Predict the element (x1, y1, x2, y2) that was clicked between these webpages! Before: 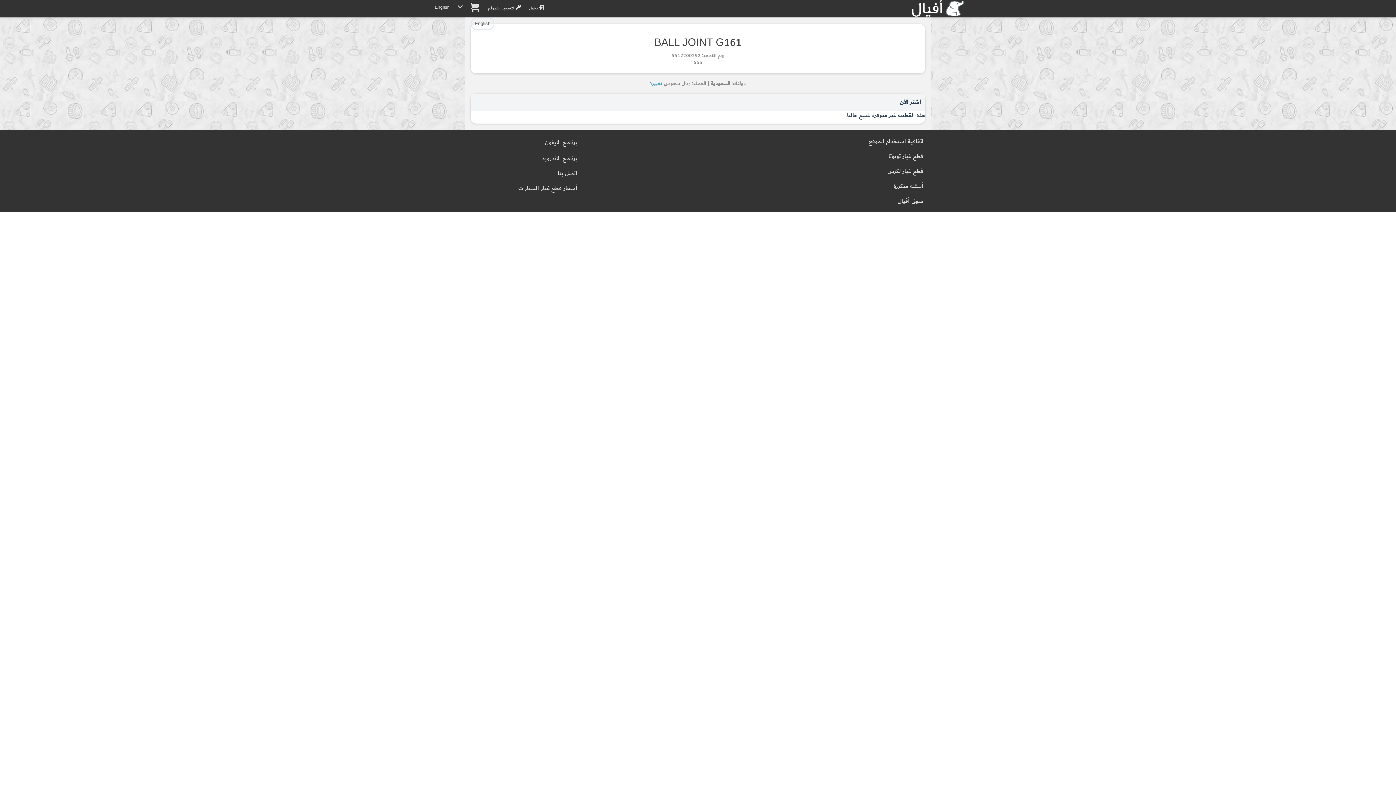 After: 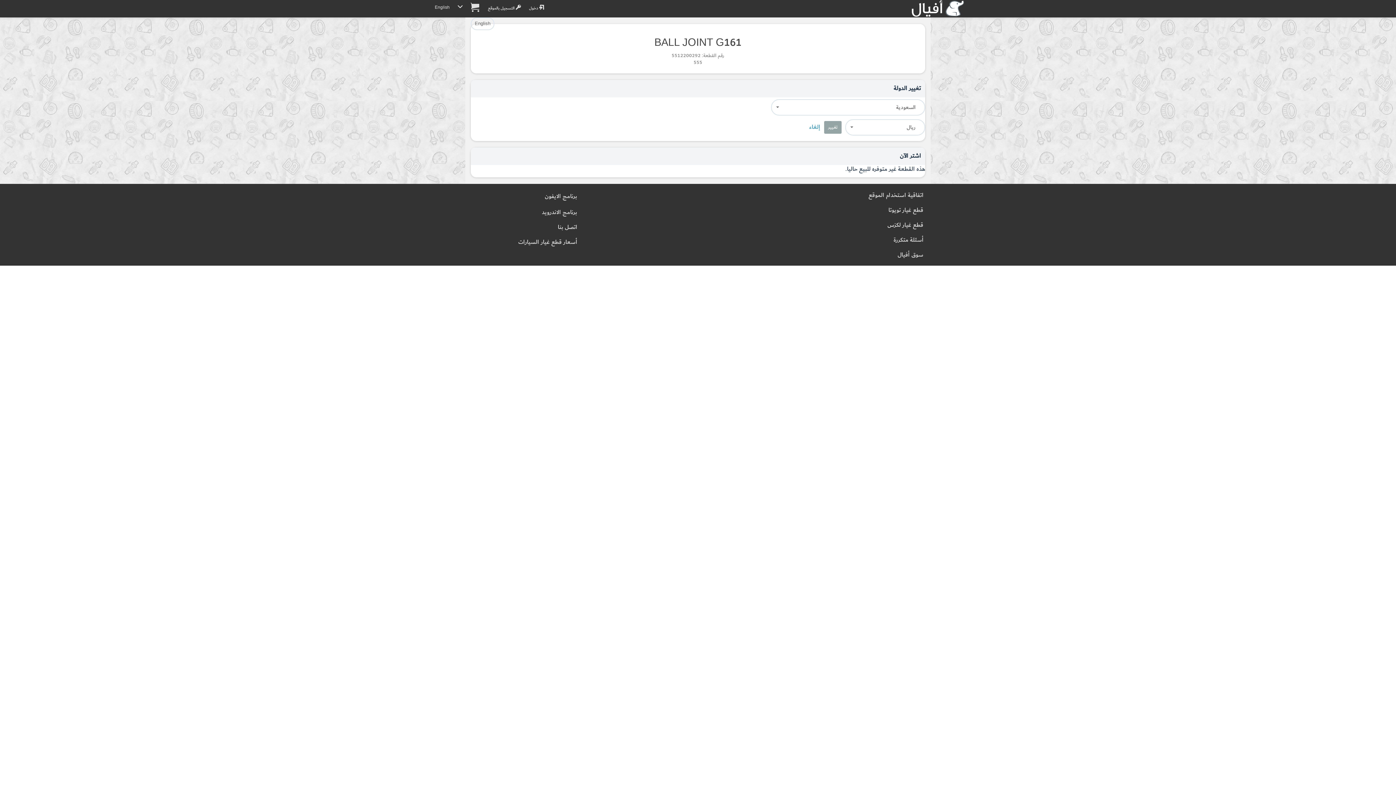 Action: label: تغيير؟ bbox: (650, 78, 662, 87)